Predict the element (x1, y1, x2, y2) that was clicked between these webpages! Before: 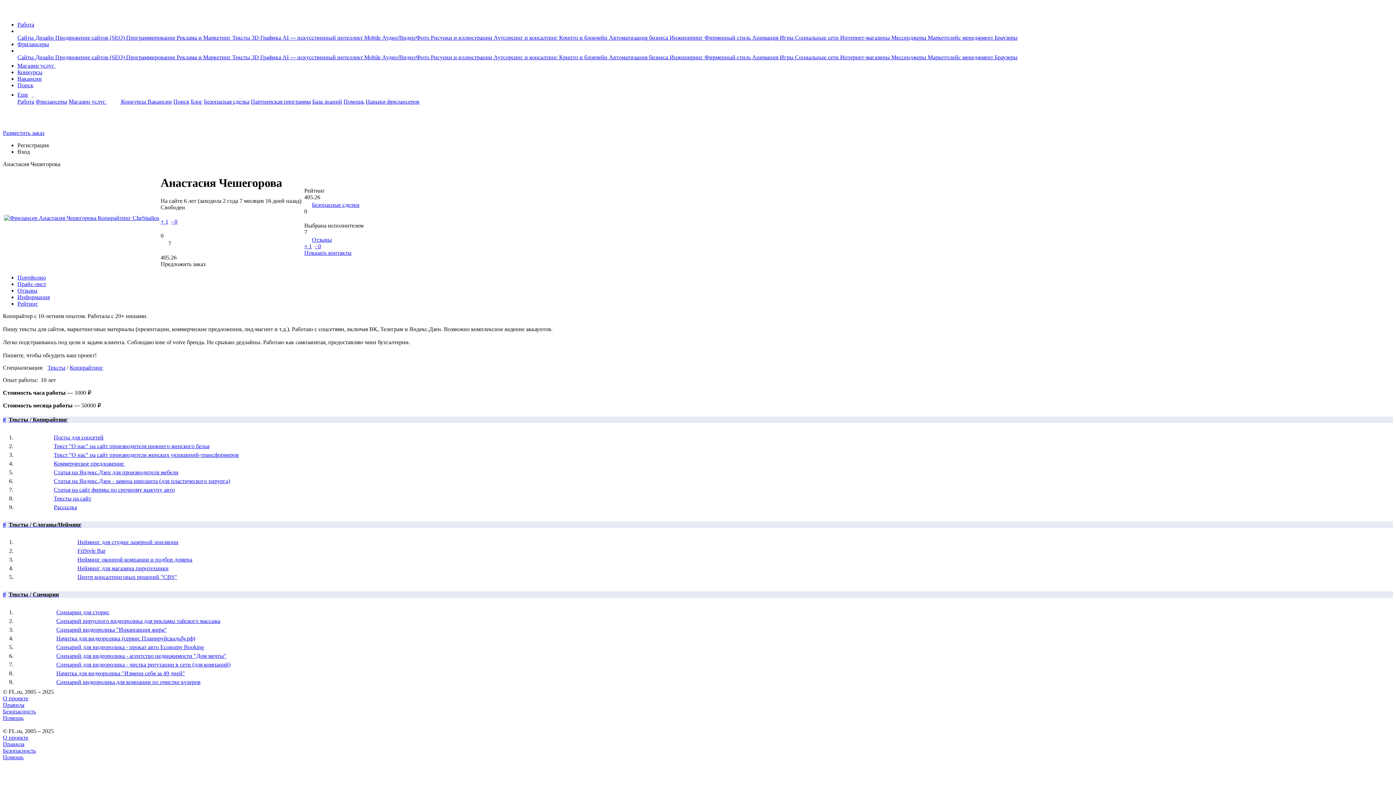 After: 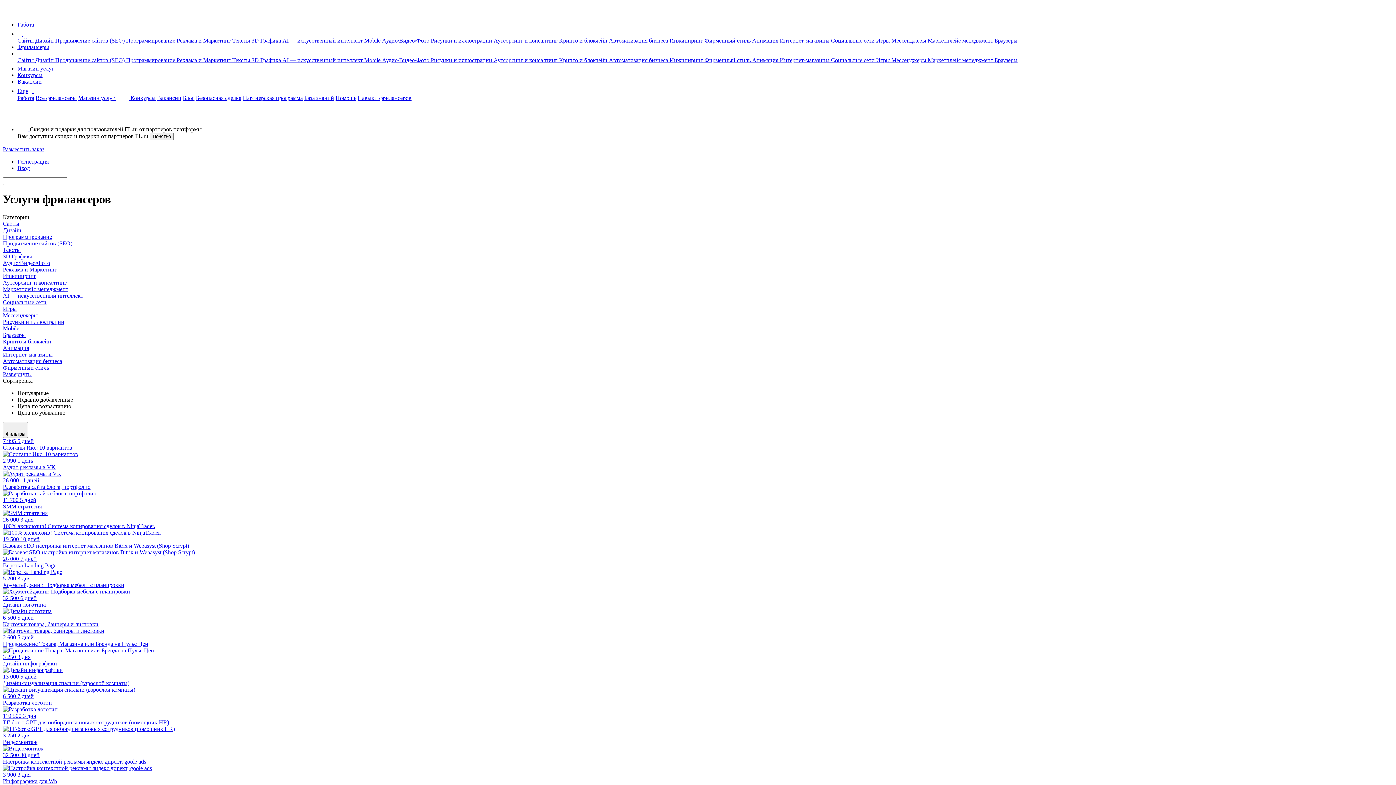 Action: bbox: (68, 98, 121, 104) label: Магазин услуг  